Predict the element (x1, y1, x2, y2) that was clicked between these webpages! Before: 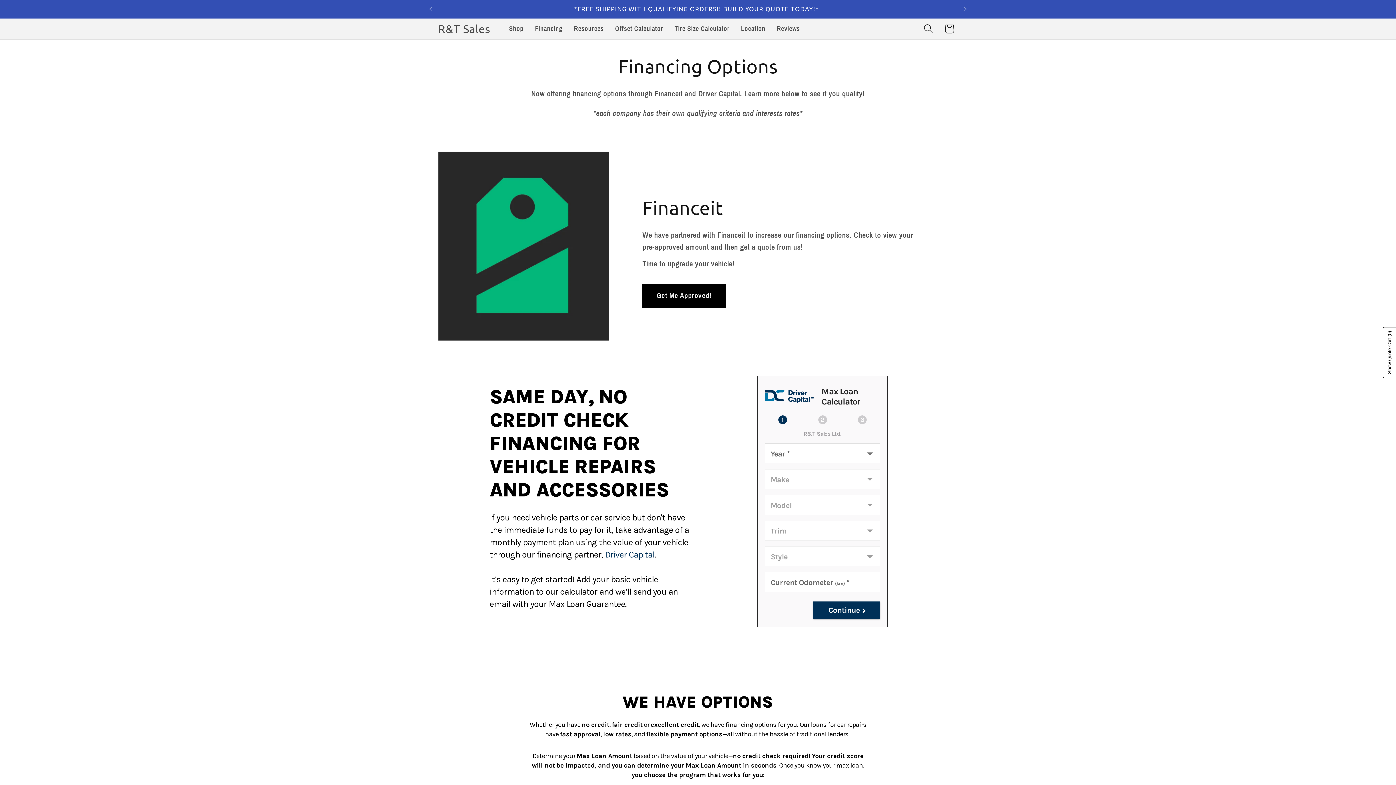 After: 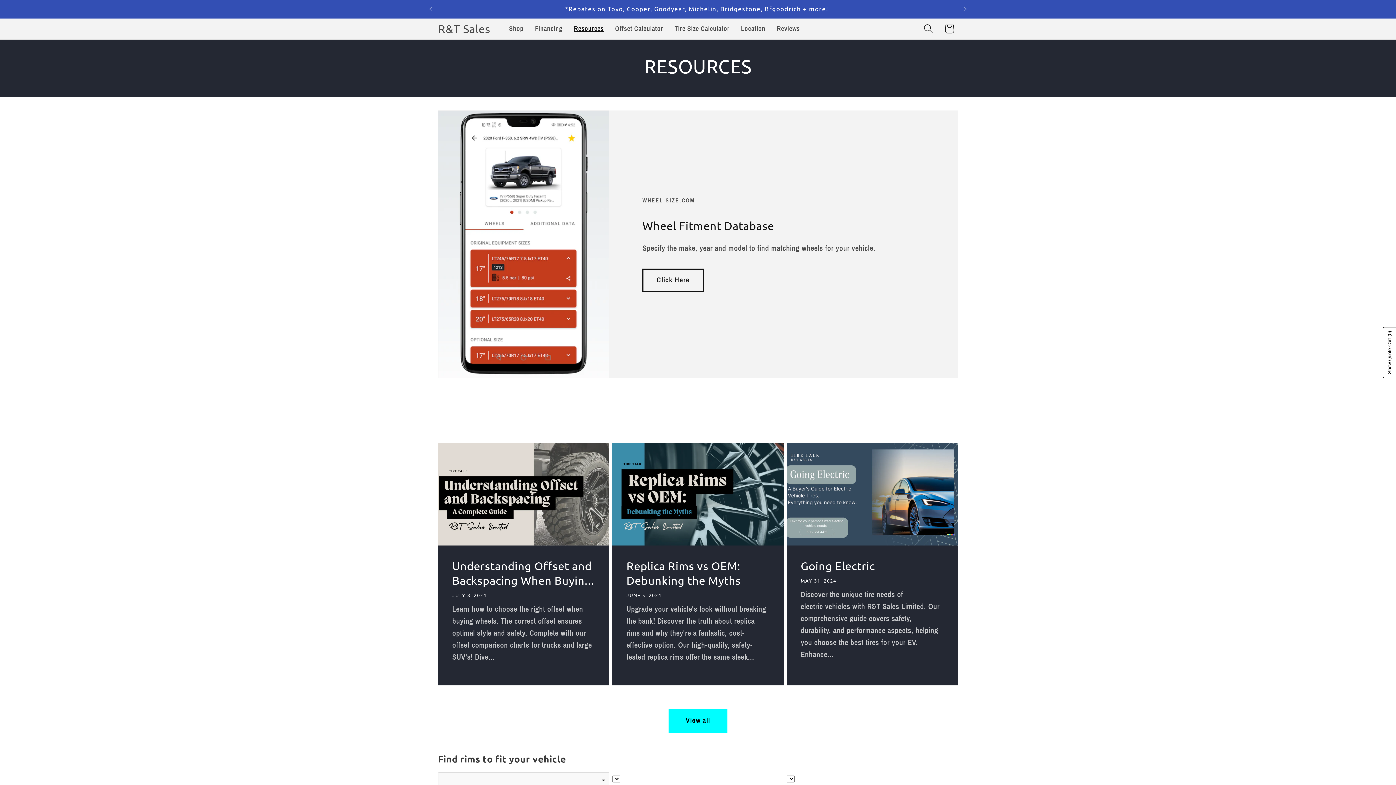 Action: bbox: (568, 19, 609, 38) label: Resources